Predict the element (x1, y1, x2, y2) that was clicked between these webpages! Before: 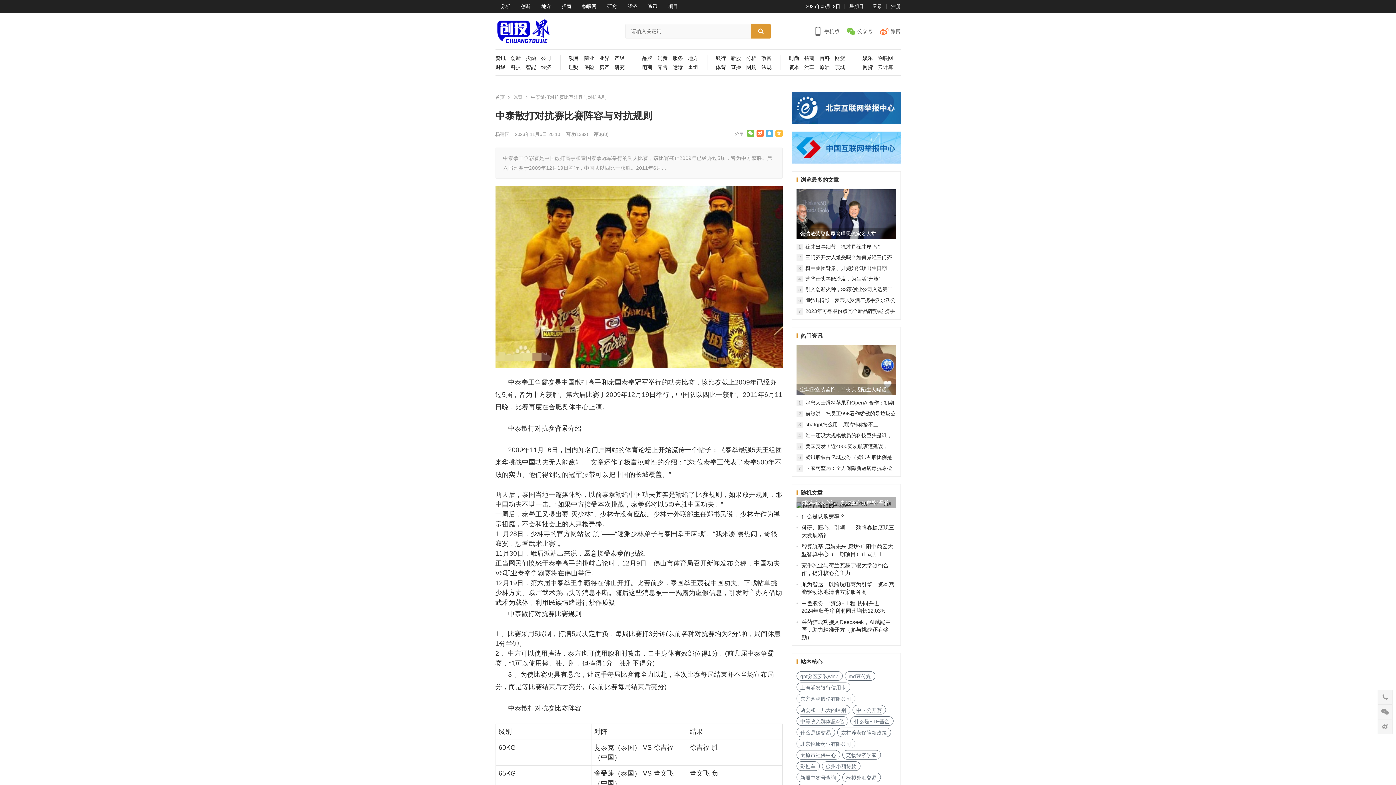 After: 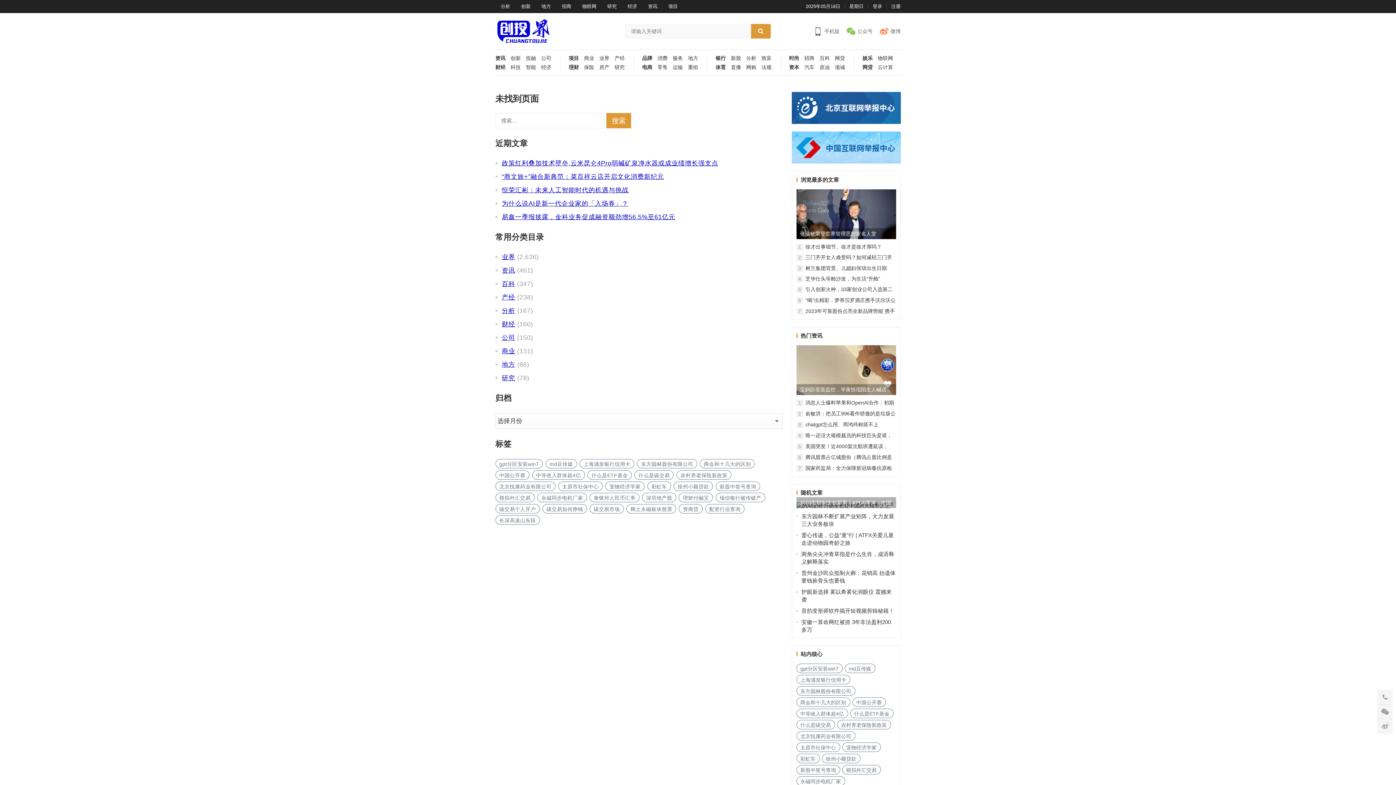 Action: bbox: (796, 694, 855, 703) label: 东方园林股份有限公司 (1 项)